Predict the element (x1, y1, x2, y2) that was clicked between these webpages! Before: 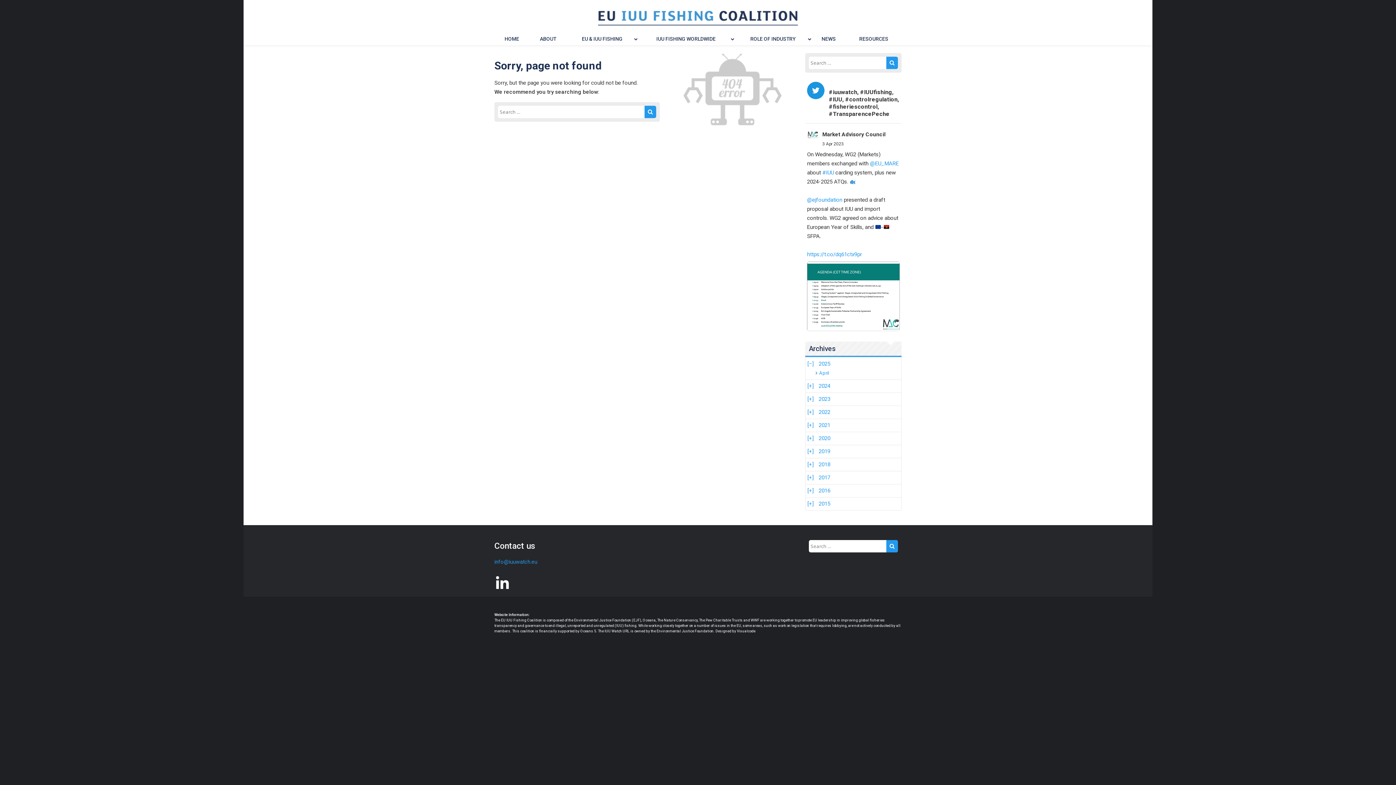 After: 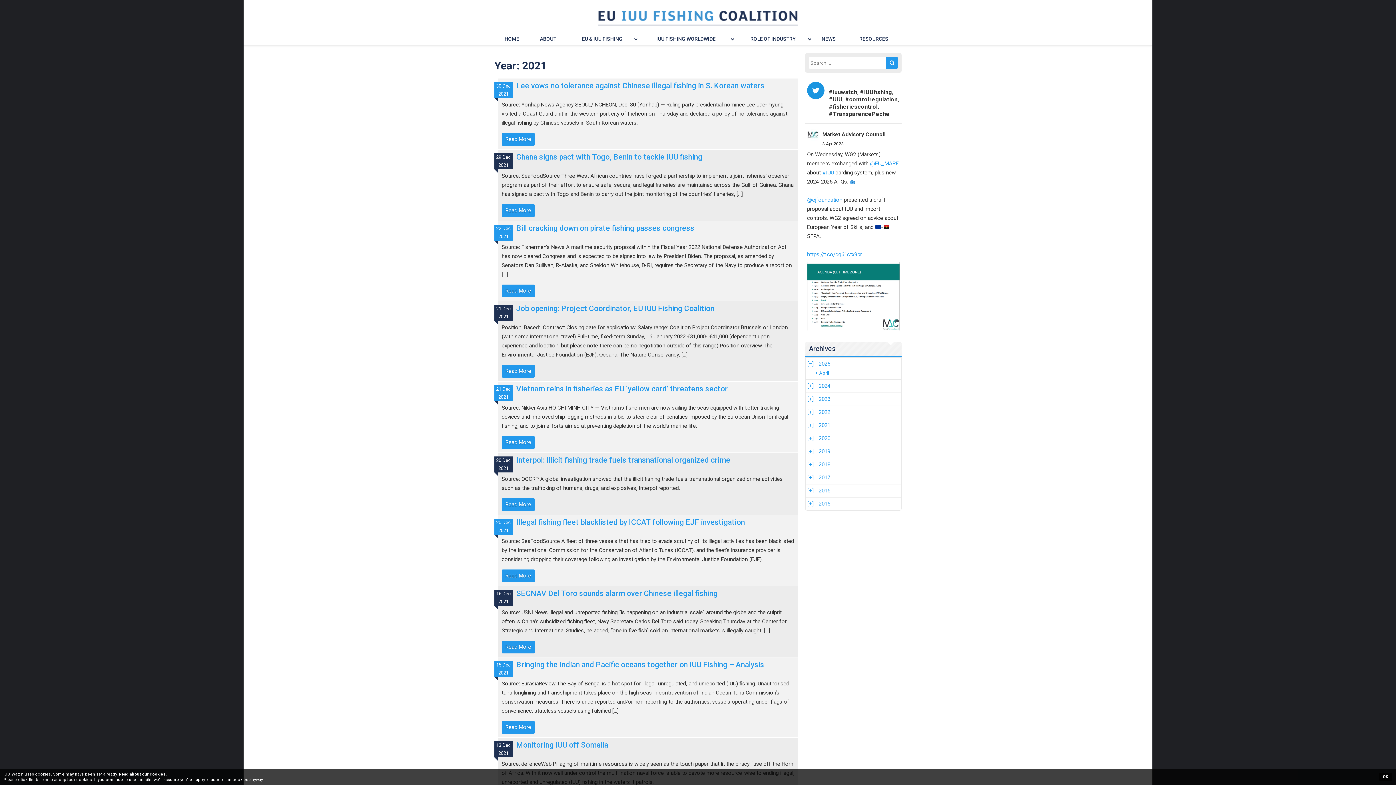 Action: bbox: (817, 421, 830, 430) label: 2021